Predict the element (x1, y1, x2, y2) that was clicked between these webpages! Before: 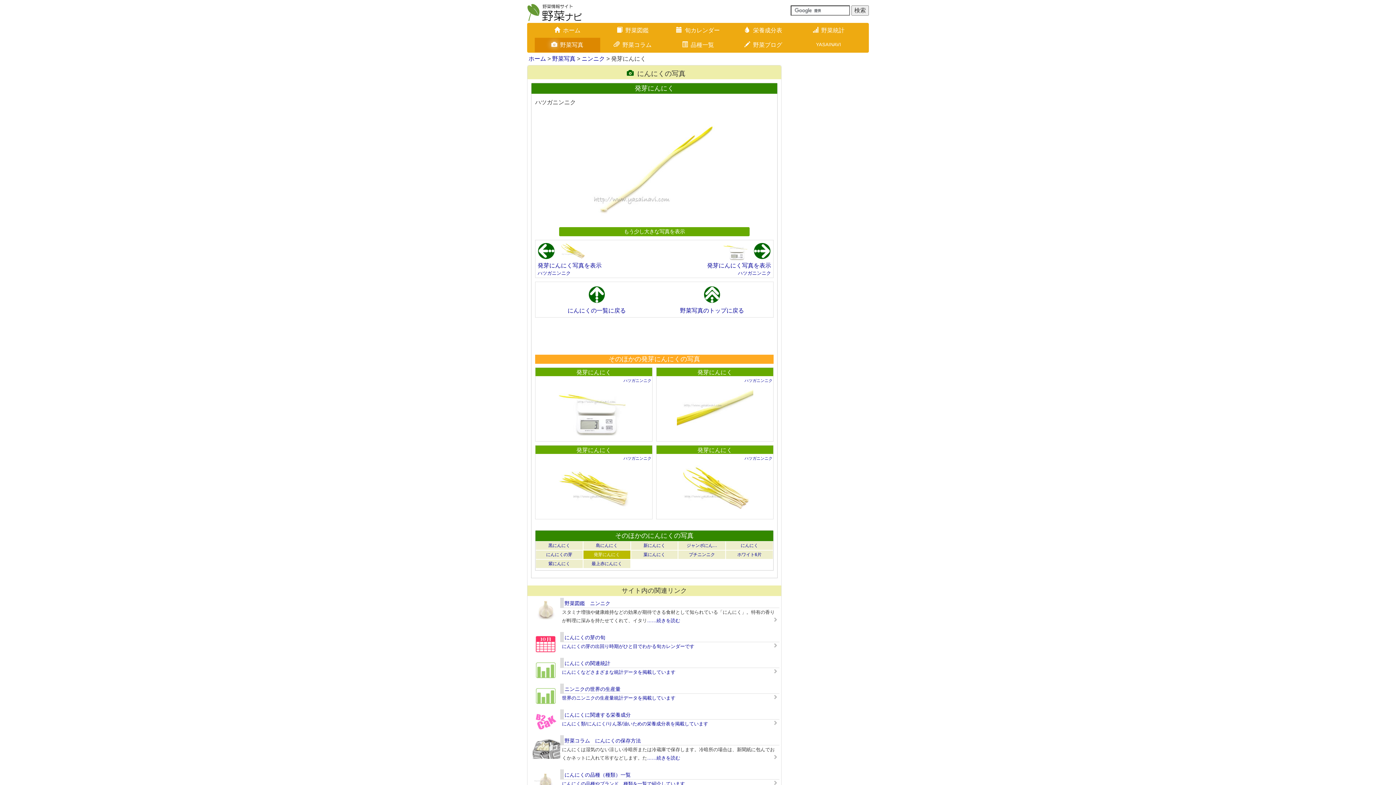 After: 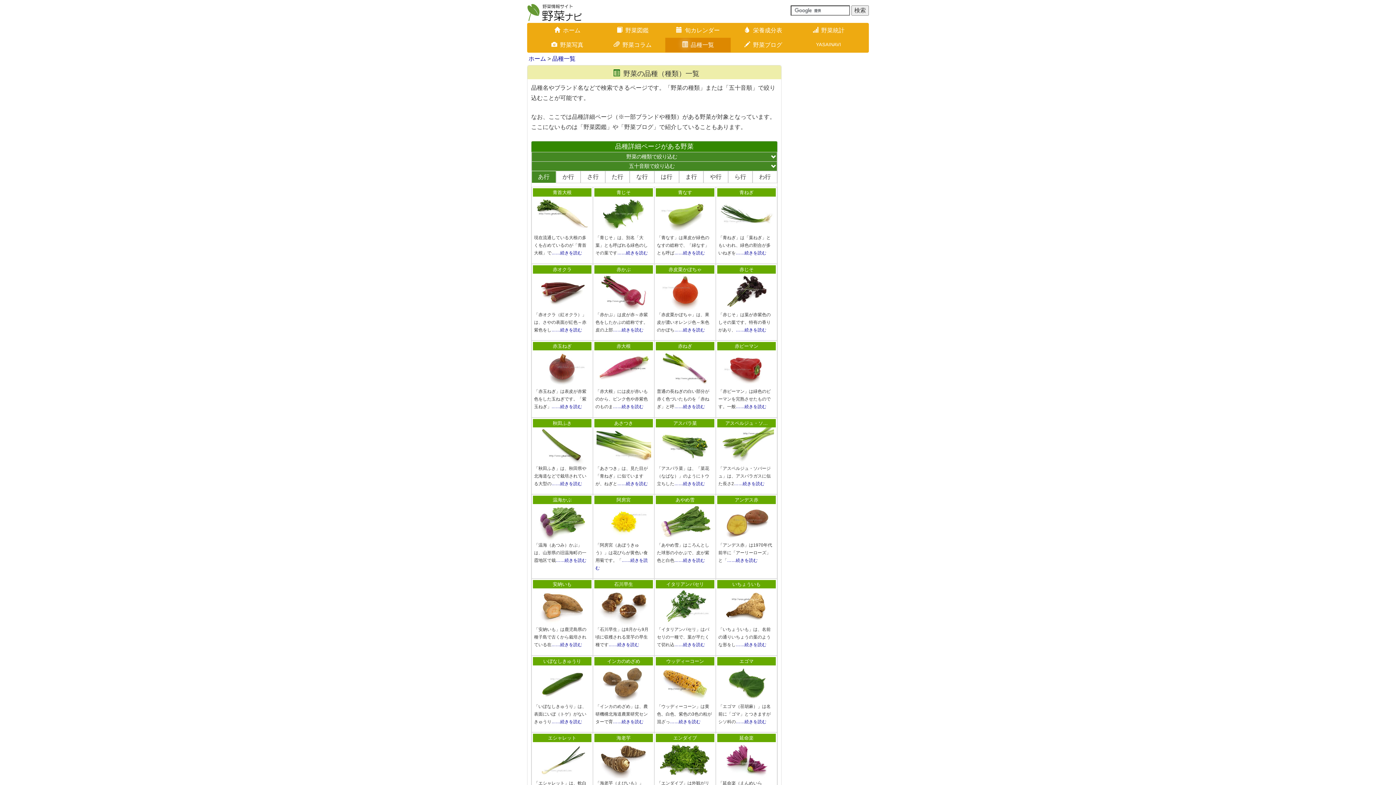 Action: label: 品種一覧 bbox: (665, 37, 730, 52)